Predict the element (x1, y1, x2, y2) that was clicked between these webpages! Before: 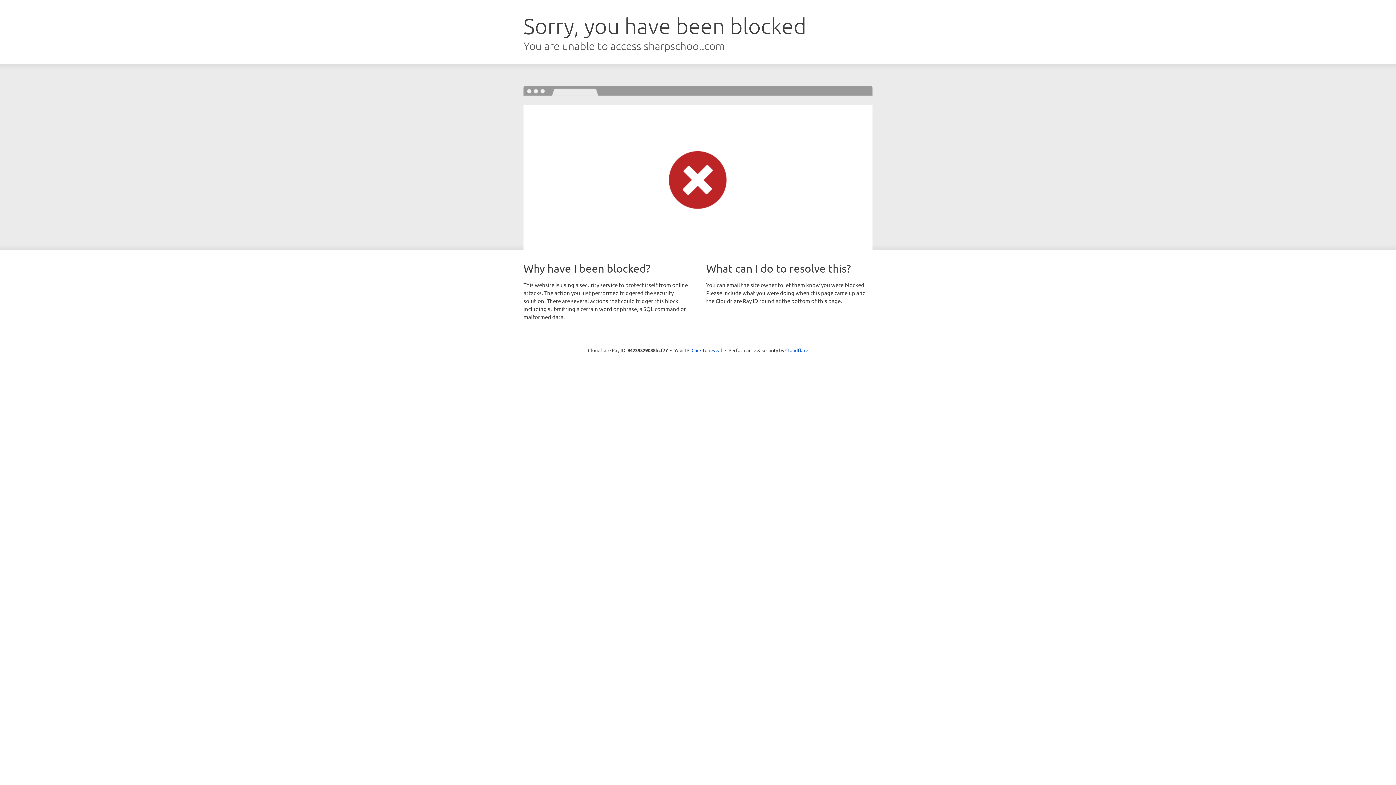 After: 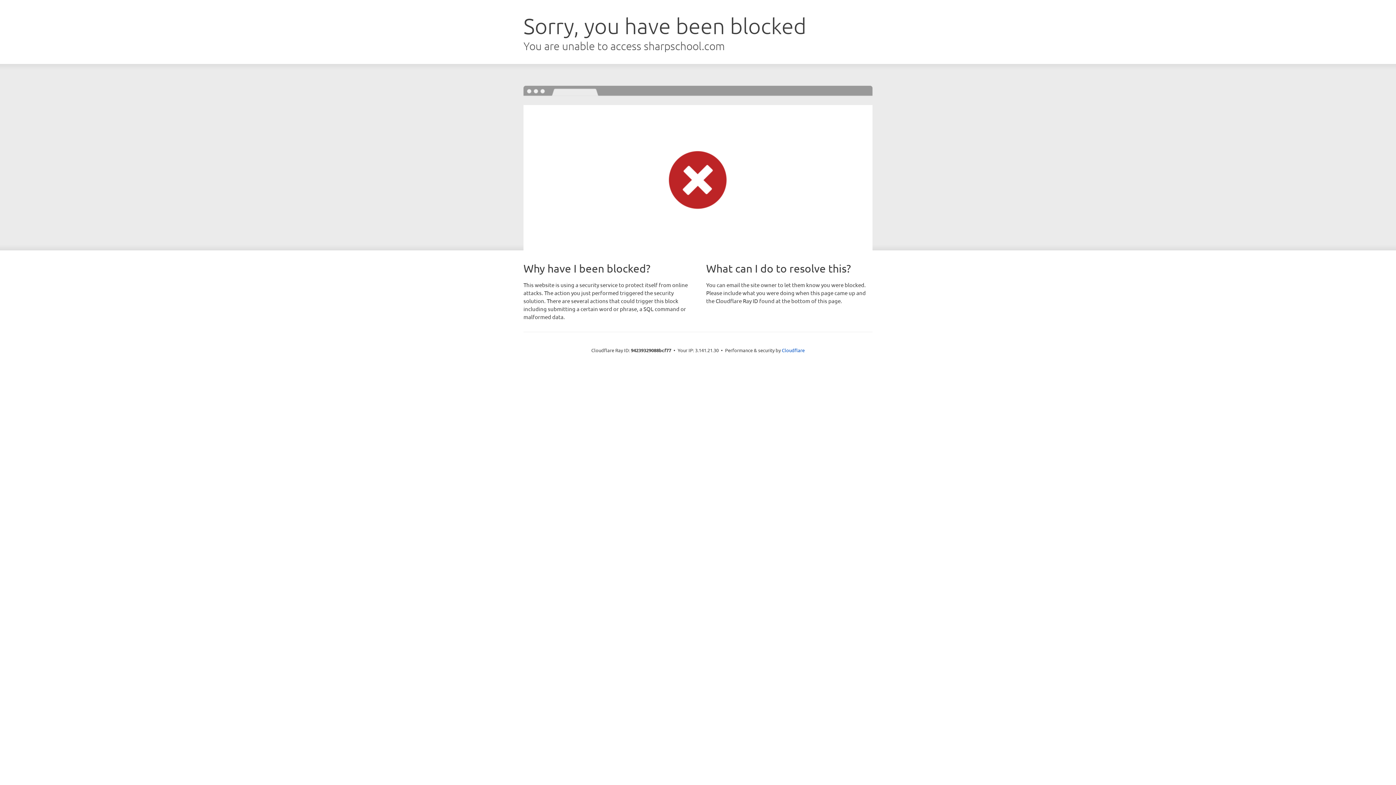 Action: label: Click to reveal bbox: (691, 346, 722, 353)